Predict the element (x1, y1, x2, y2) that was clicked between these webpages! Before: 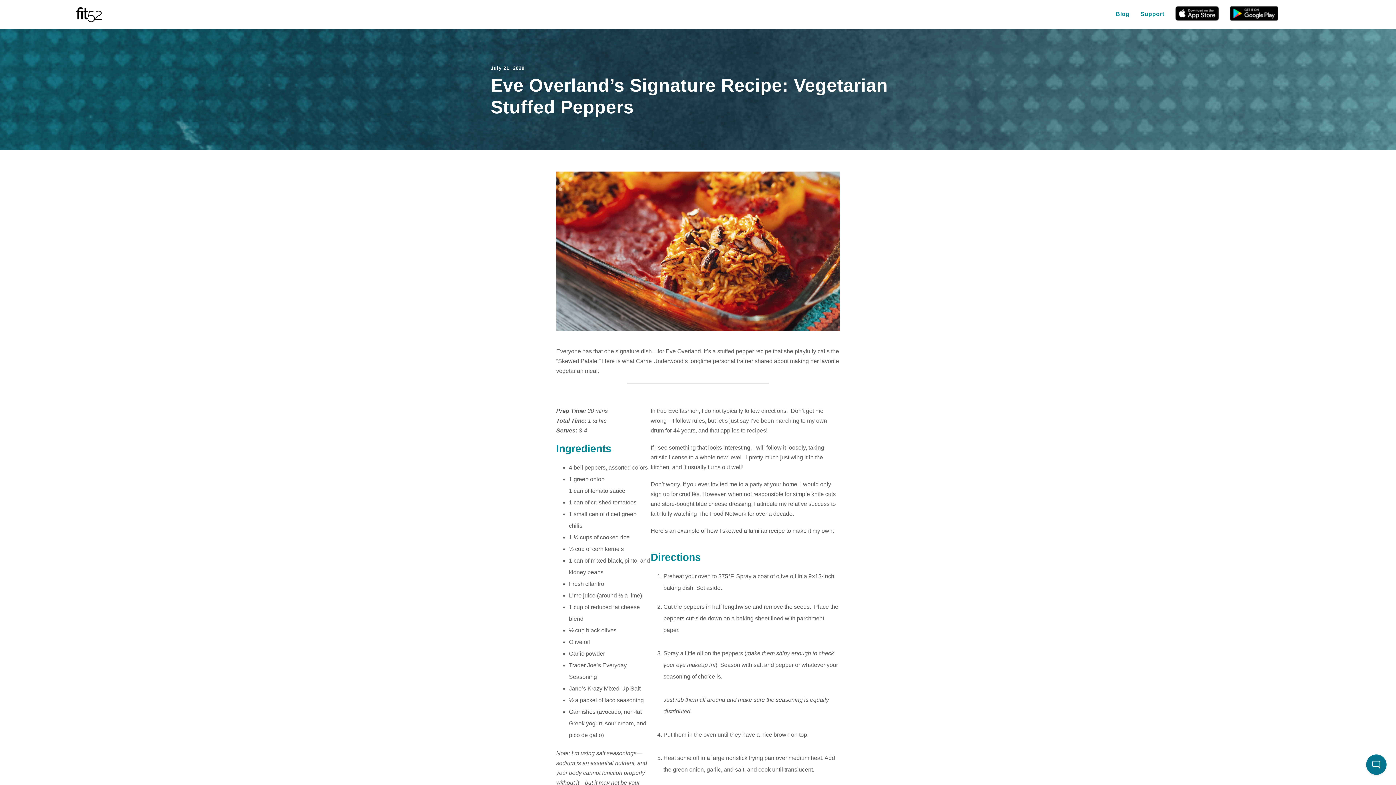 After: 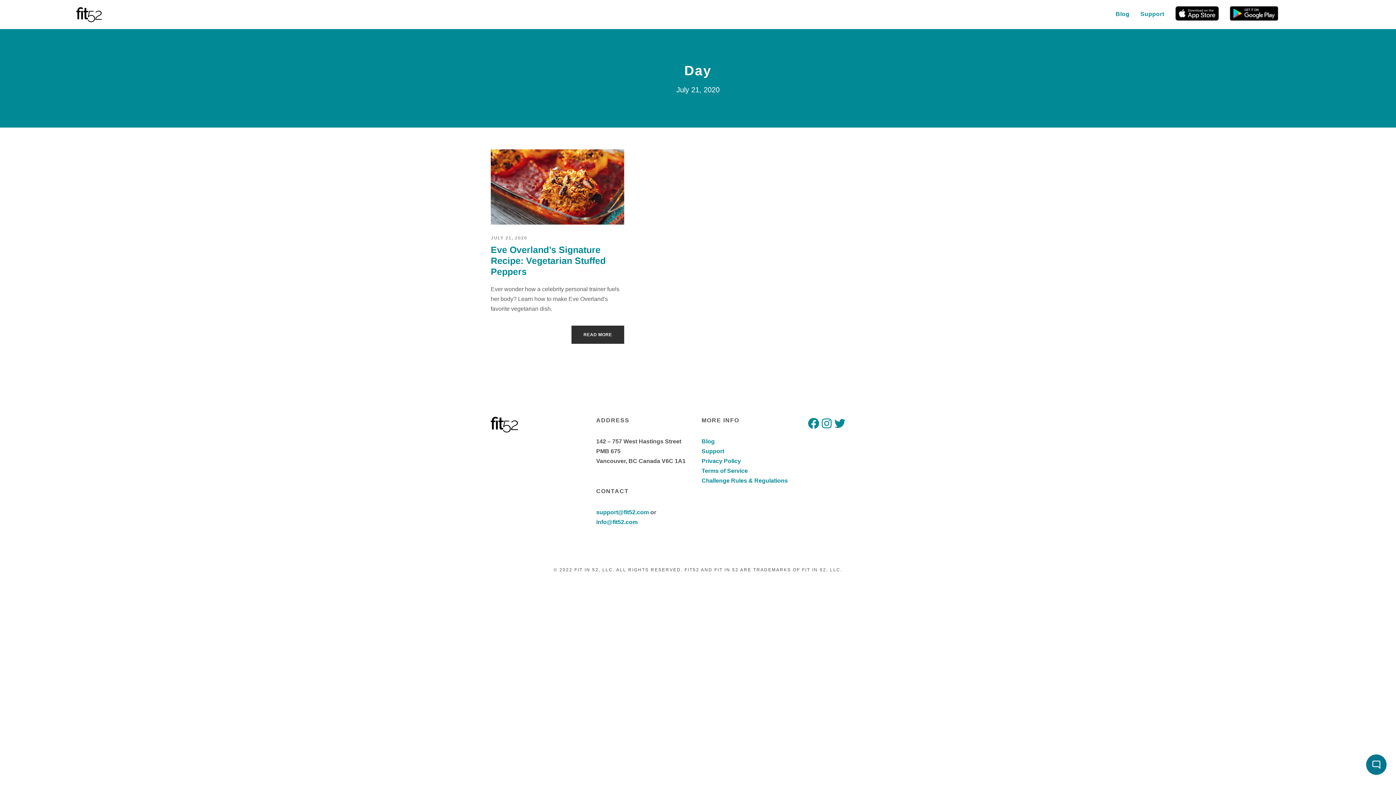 Action: label: July 21, 2020 bbox: (490, 65, 524, 70)